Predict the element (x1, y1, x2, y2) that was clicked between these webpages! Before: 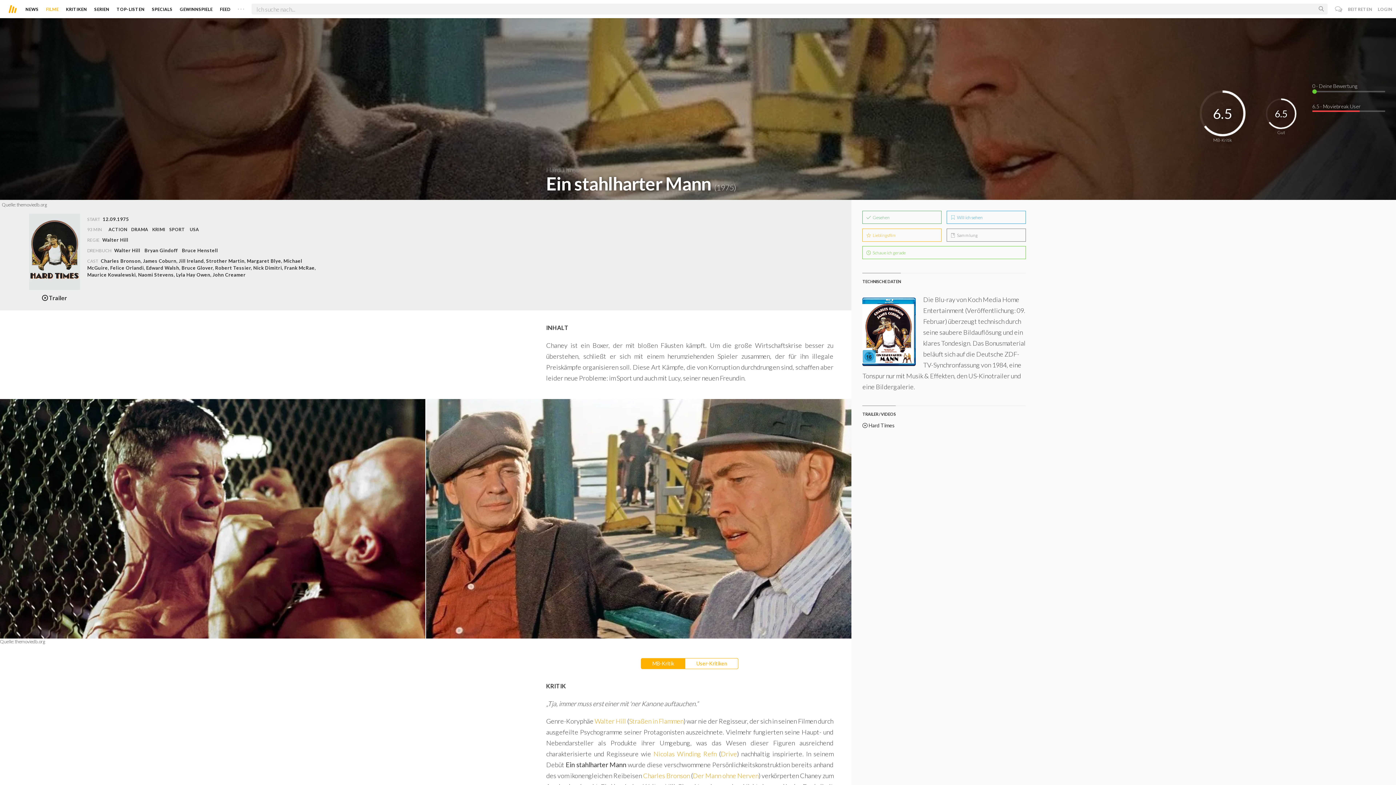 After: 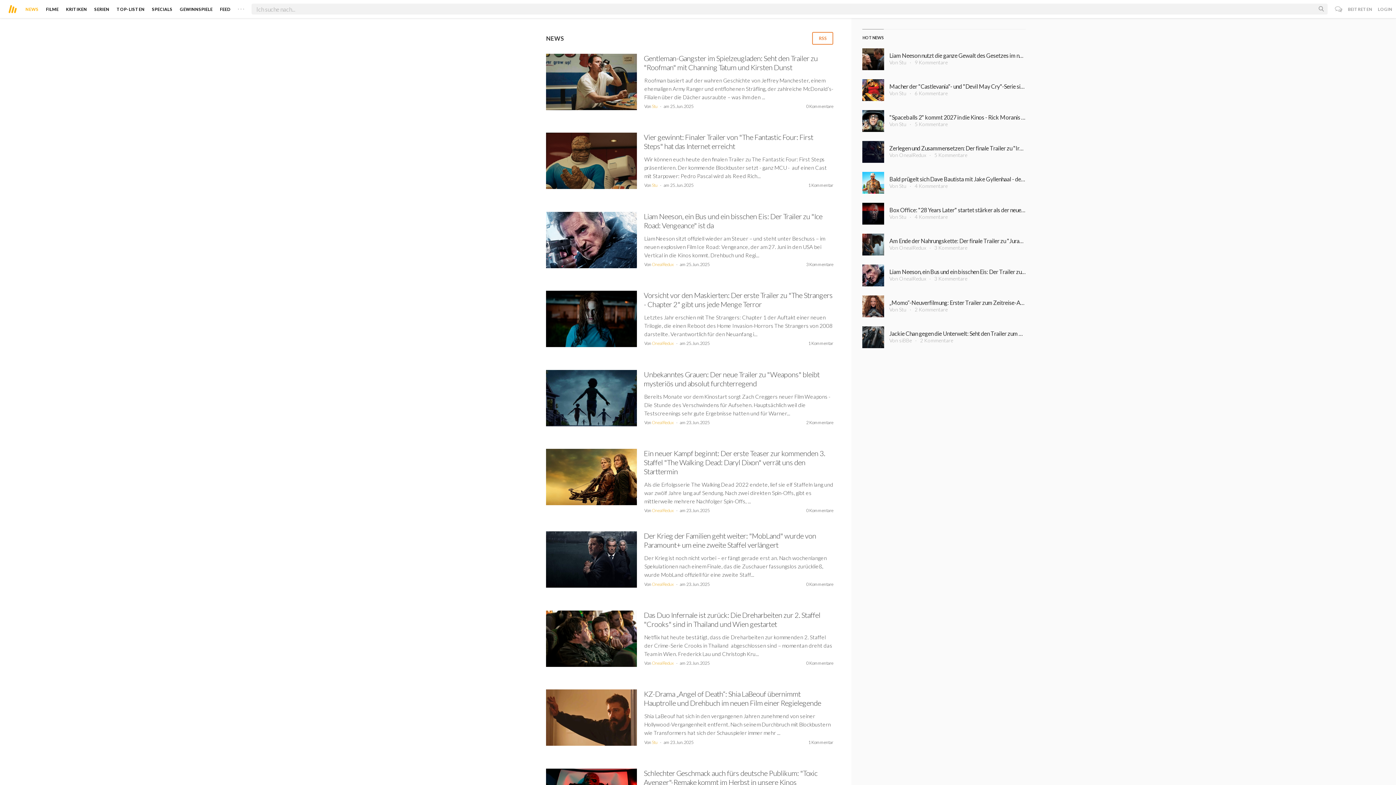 Action: bbox: (25, 3, 38, 14) label: NEWS